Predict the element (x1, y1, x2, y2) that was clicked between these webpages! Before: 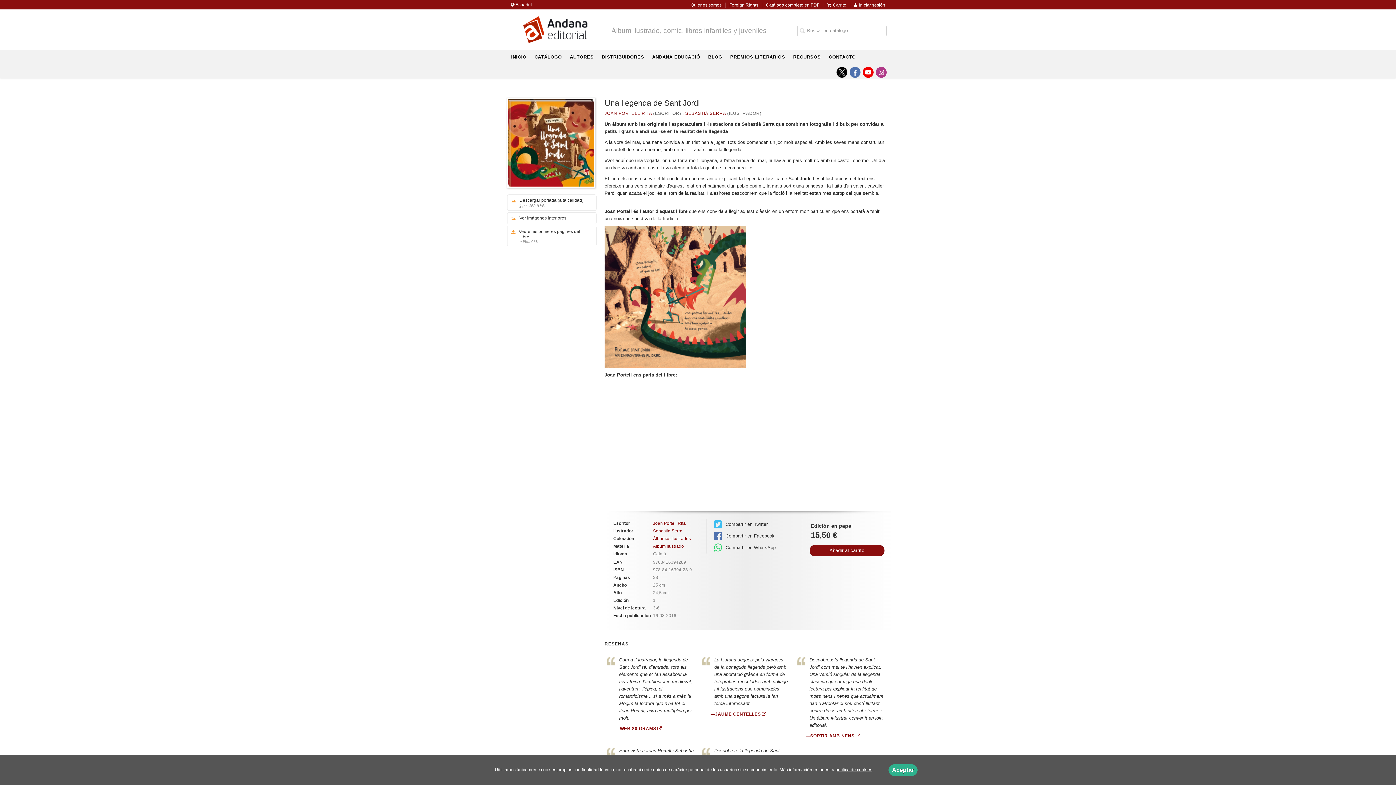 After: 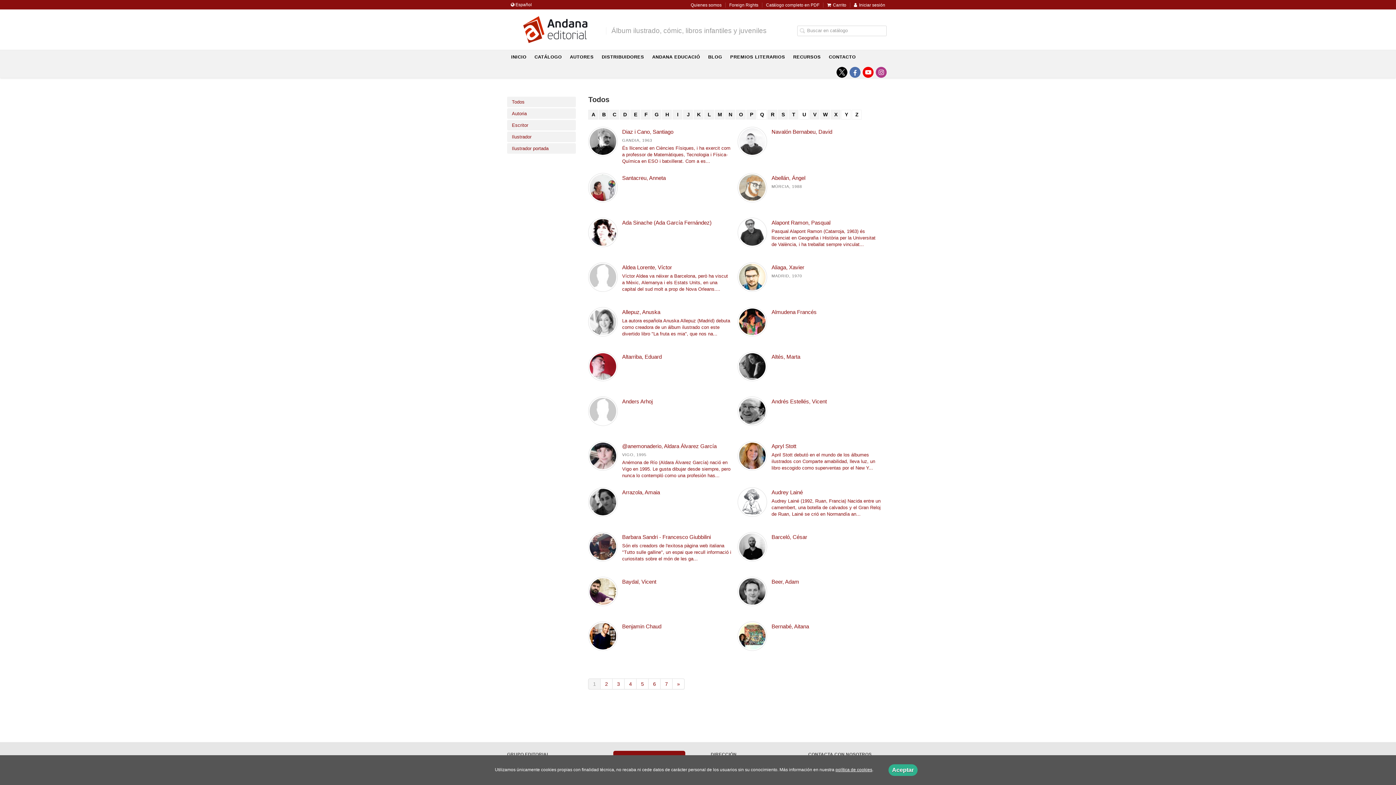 Action: label: AUTORES bbox: (569, 50, 594, 64)